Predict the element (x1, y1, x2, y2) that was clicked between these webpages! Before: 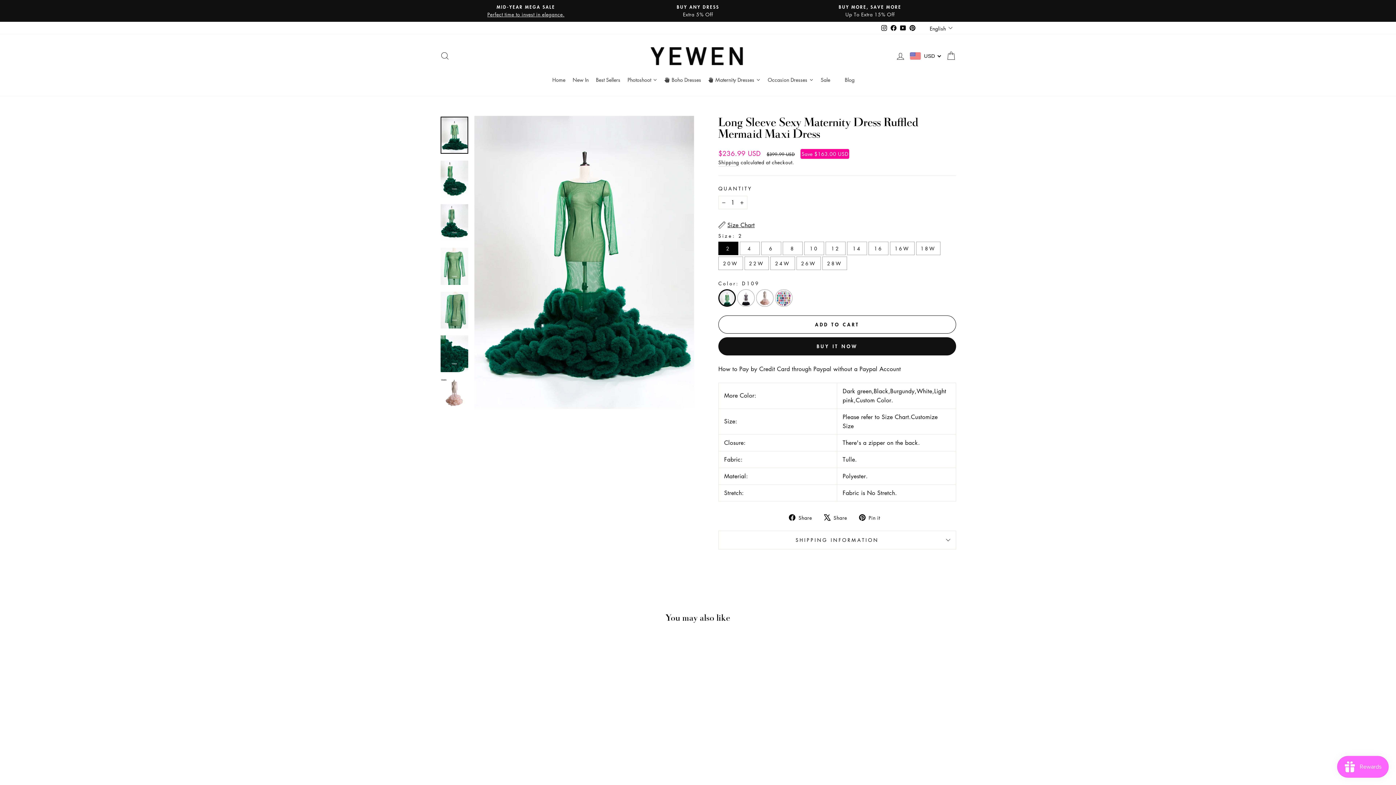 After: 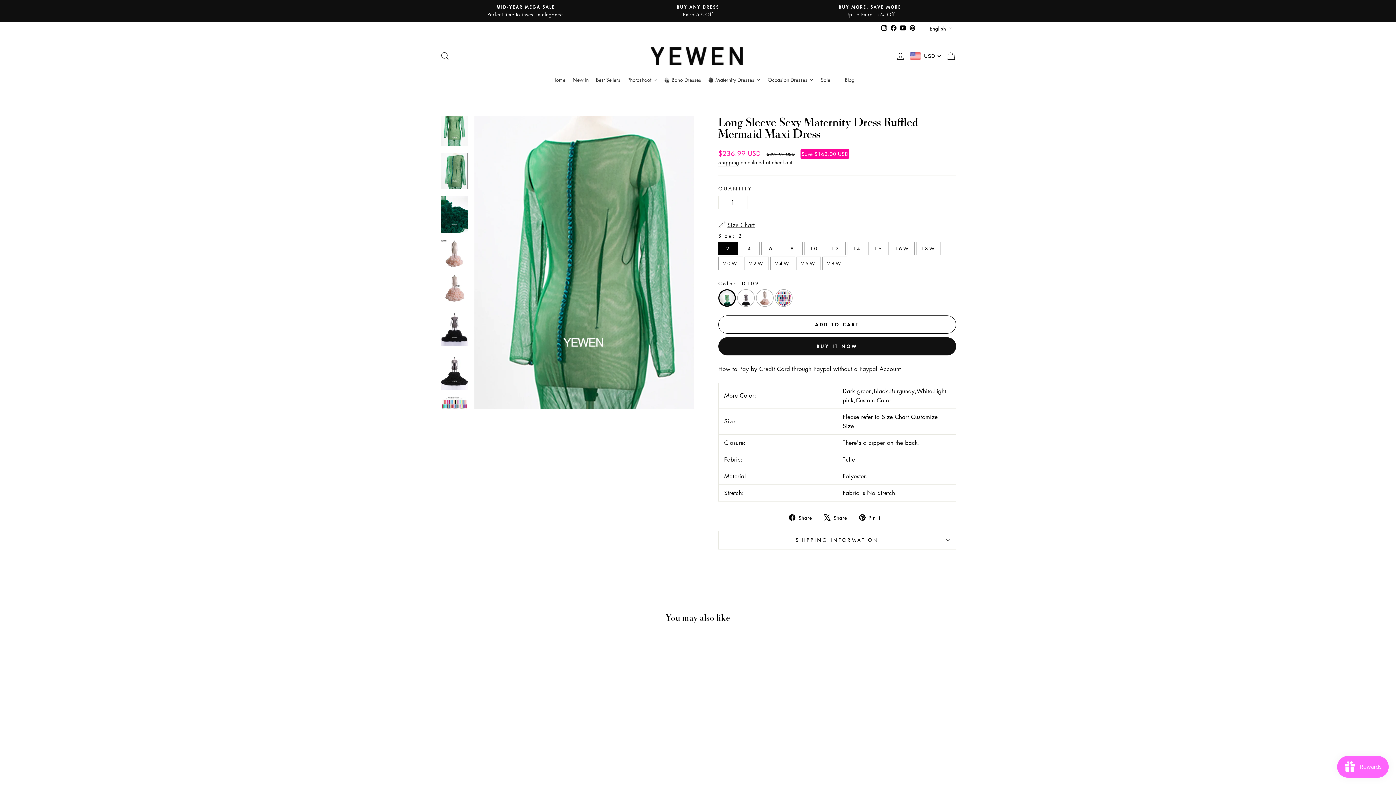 Action: bbox: (440, 291, 468, 328)